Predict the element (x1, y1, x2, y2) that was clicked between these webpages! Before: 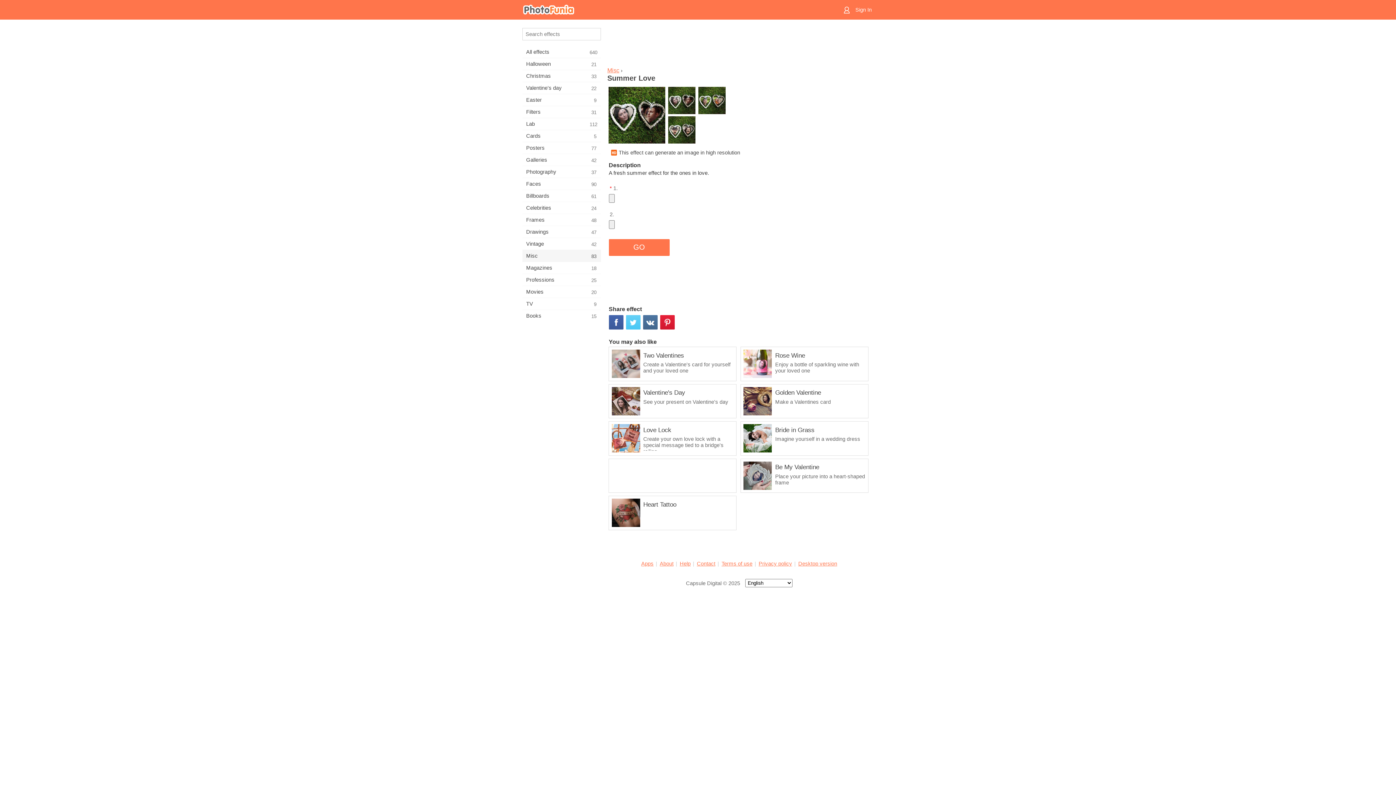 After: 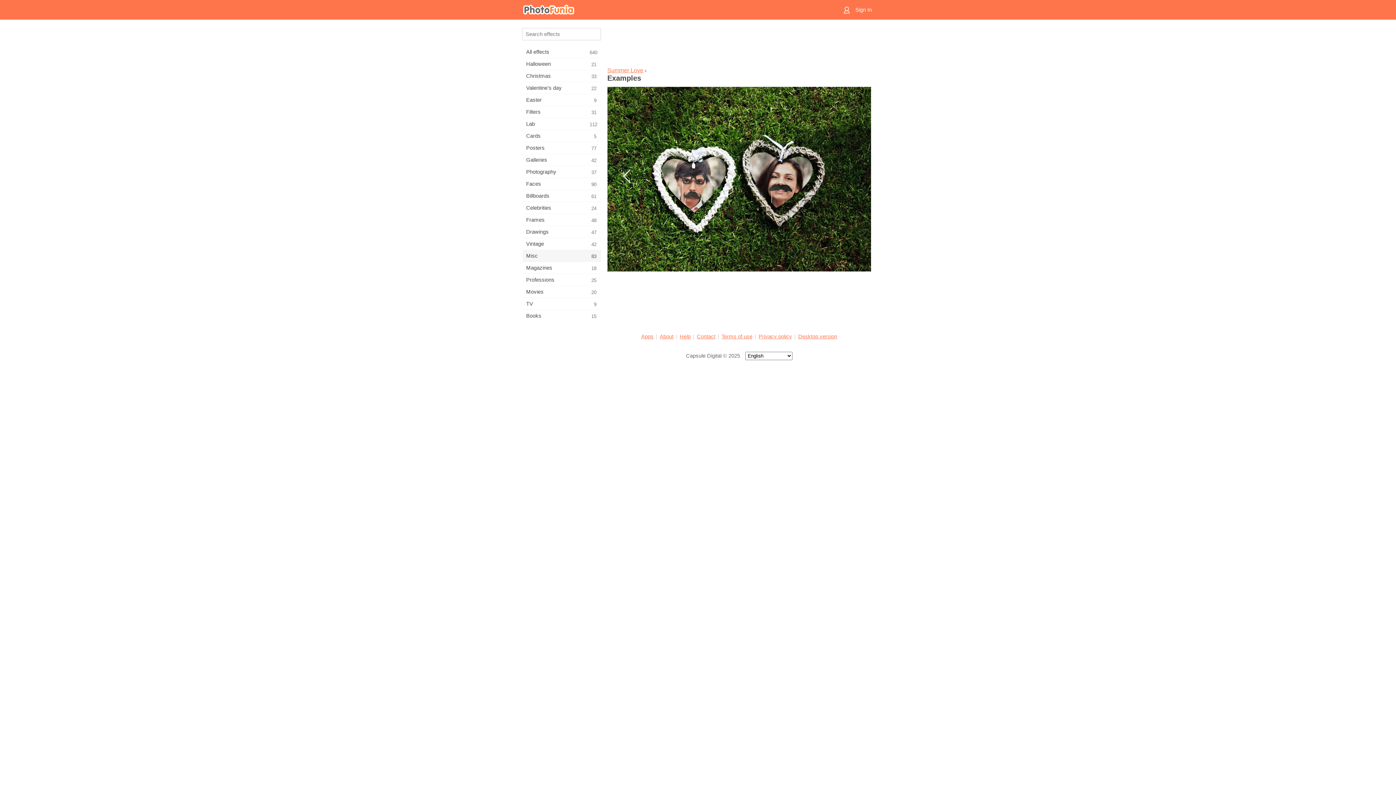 Action: bbox: (667, 116, 697, 145)